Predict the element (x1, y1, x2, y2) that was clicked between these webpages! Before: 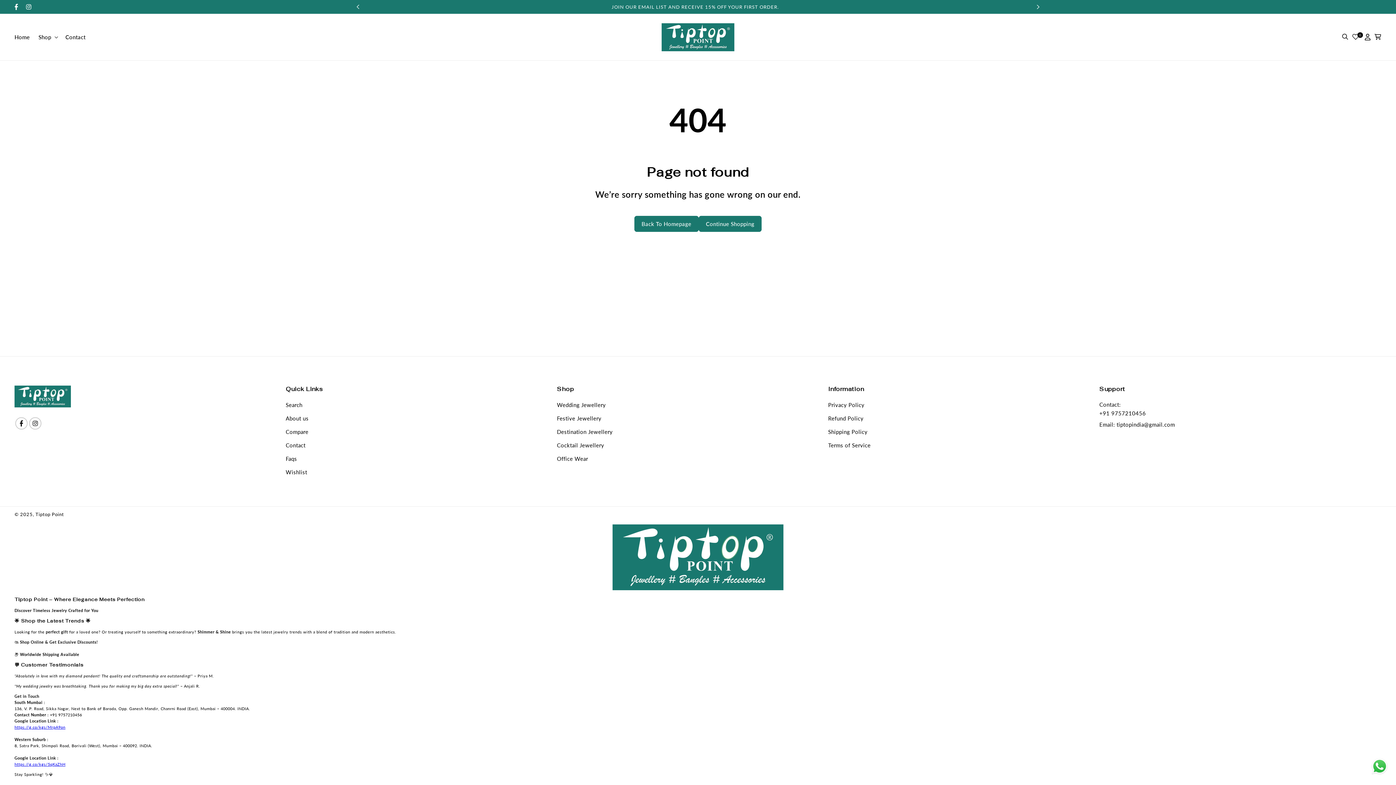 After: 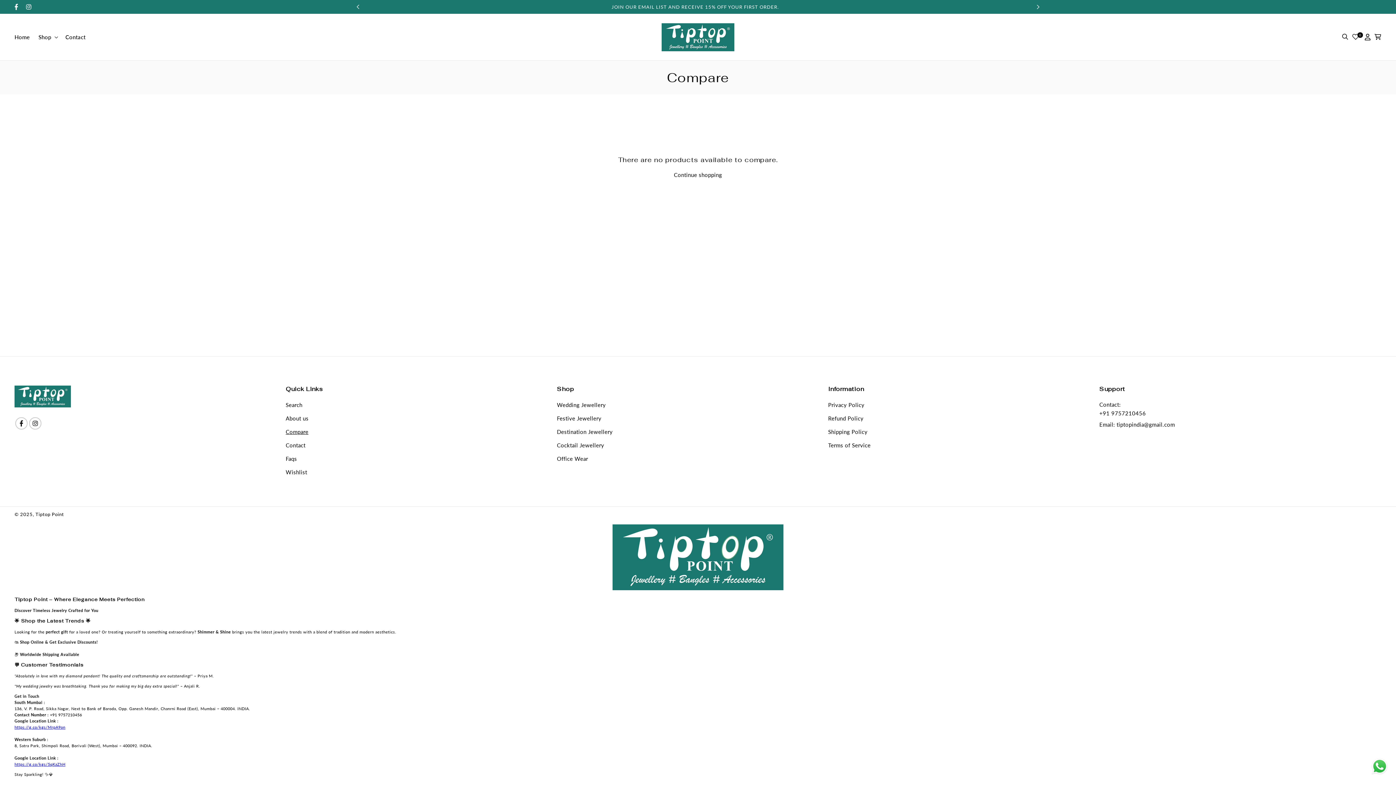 Action: label: Compare bbox: (285, 425, 308, 438)